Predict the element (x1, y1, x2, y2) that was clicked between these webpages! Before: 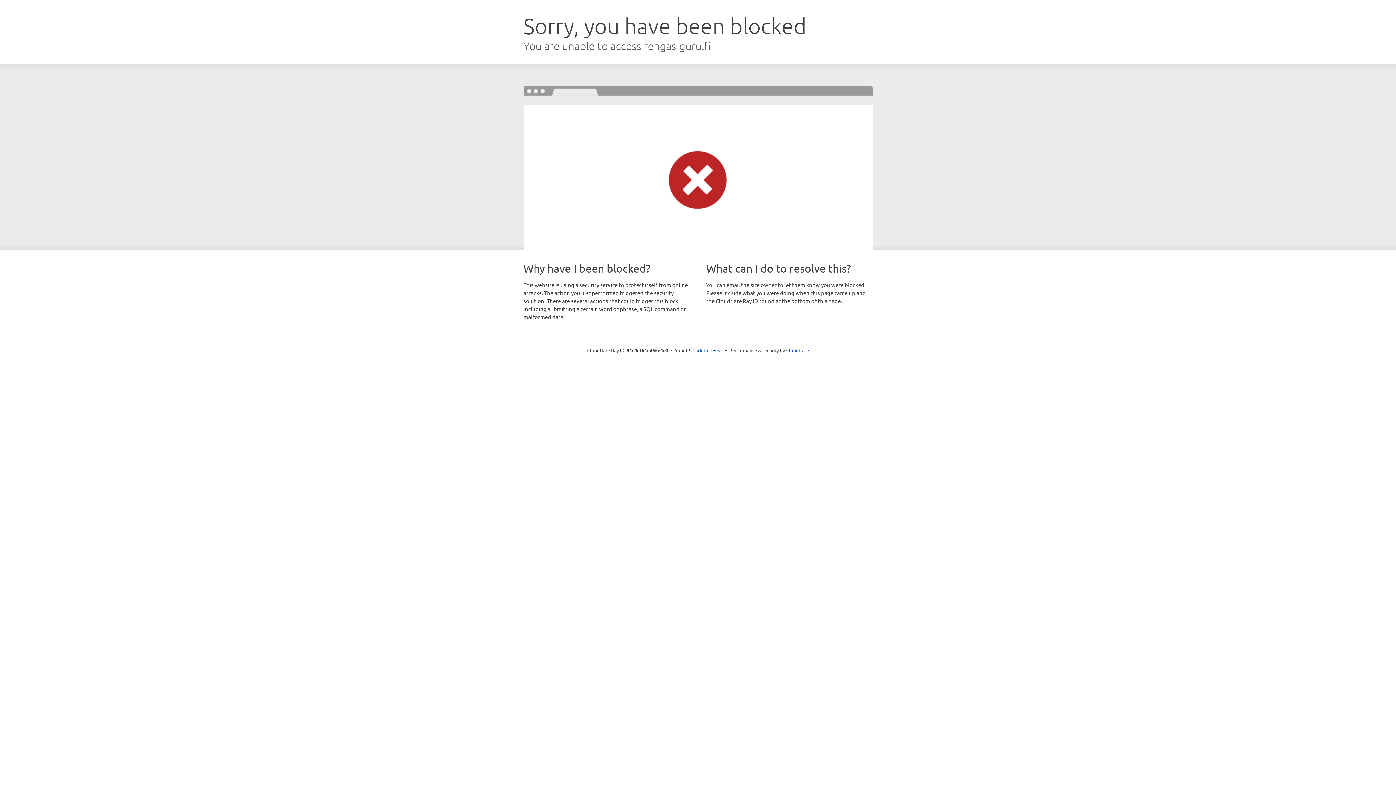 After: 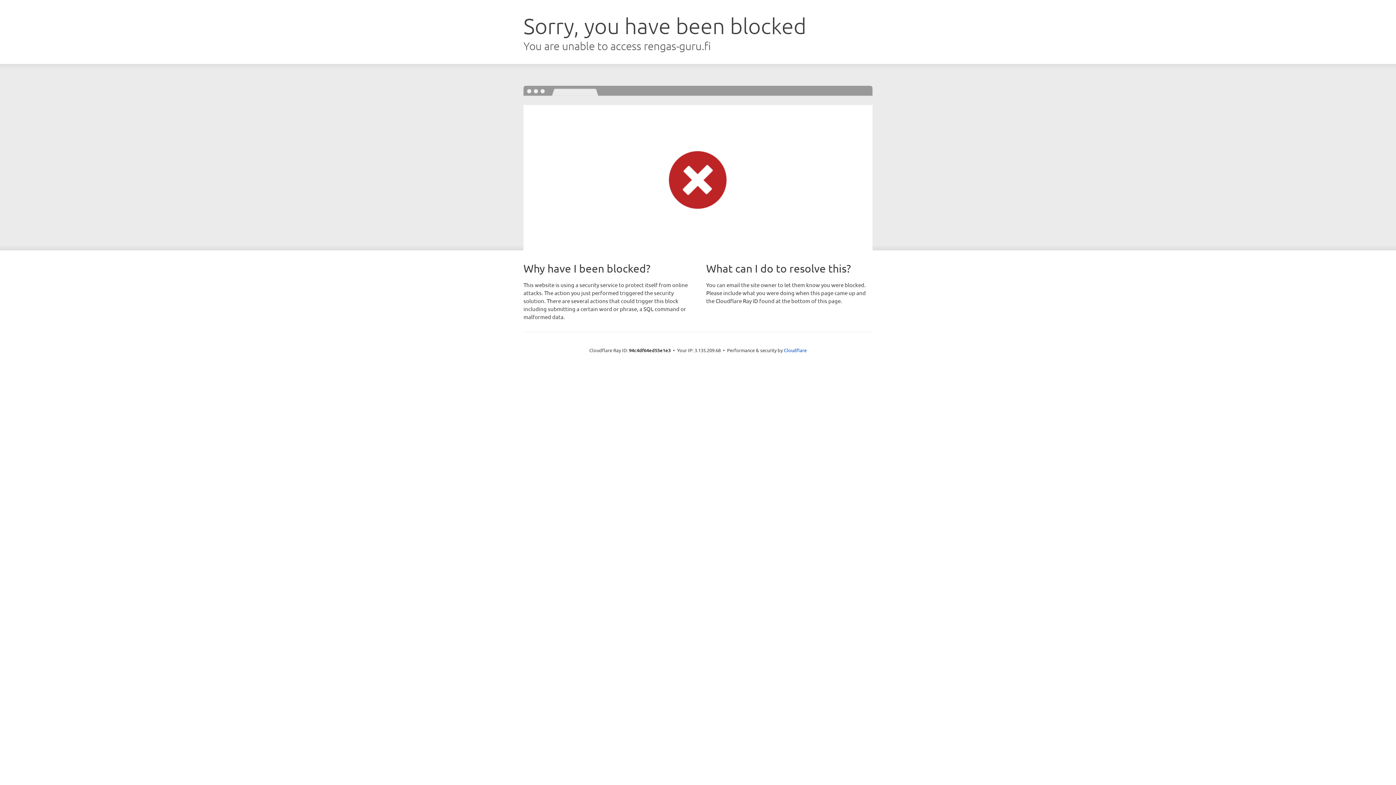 Action: bbox: (692, 346, 723, 353) label: Click to reveal